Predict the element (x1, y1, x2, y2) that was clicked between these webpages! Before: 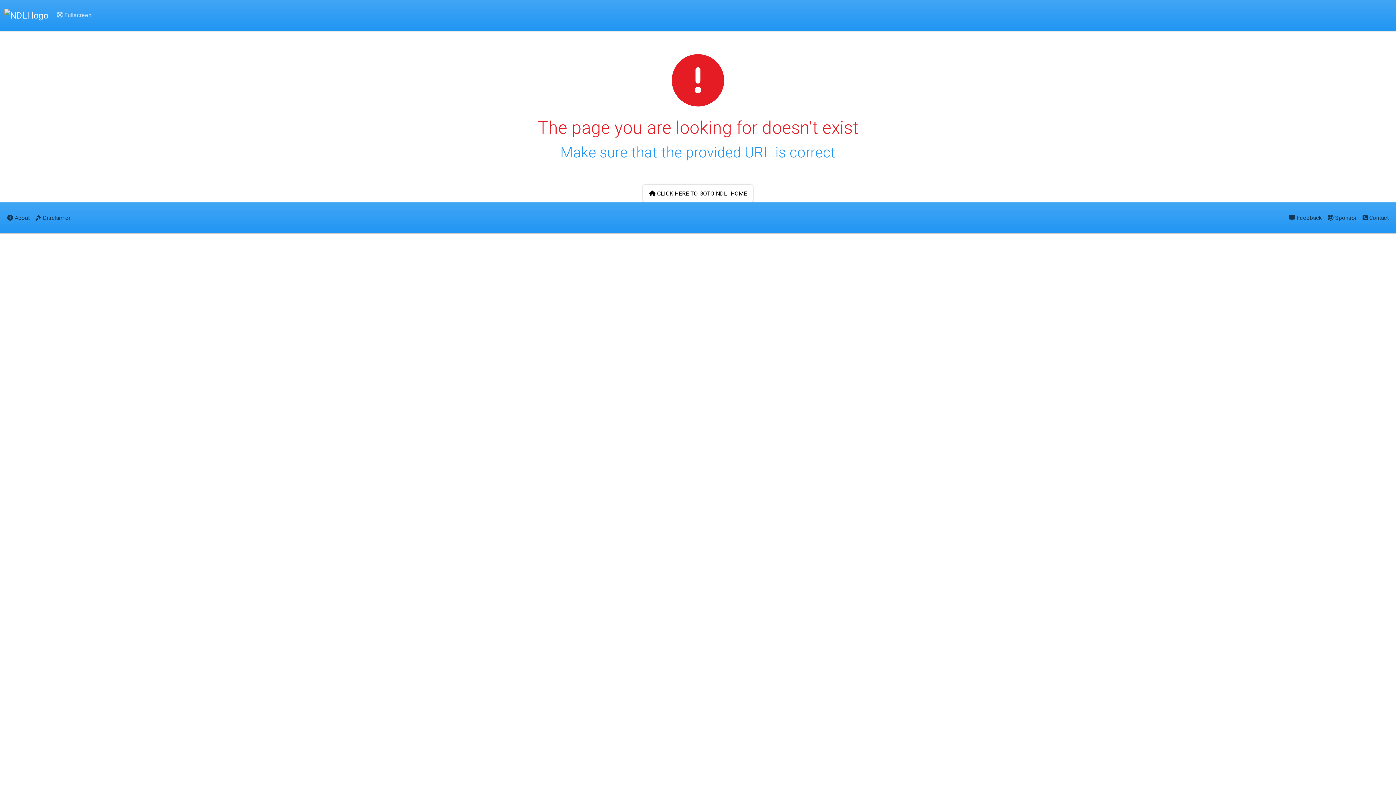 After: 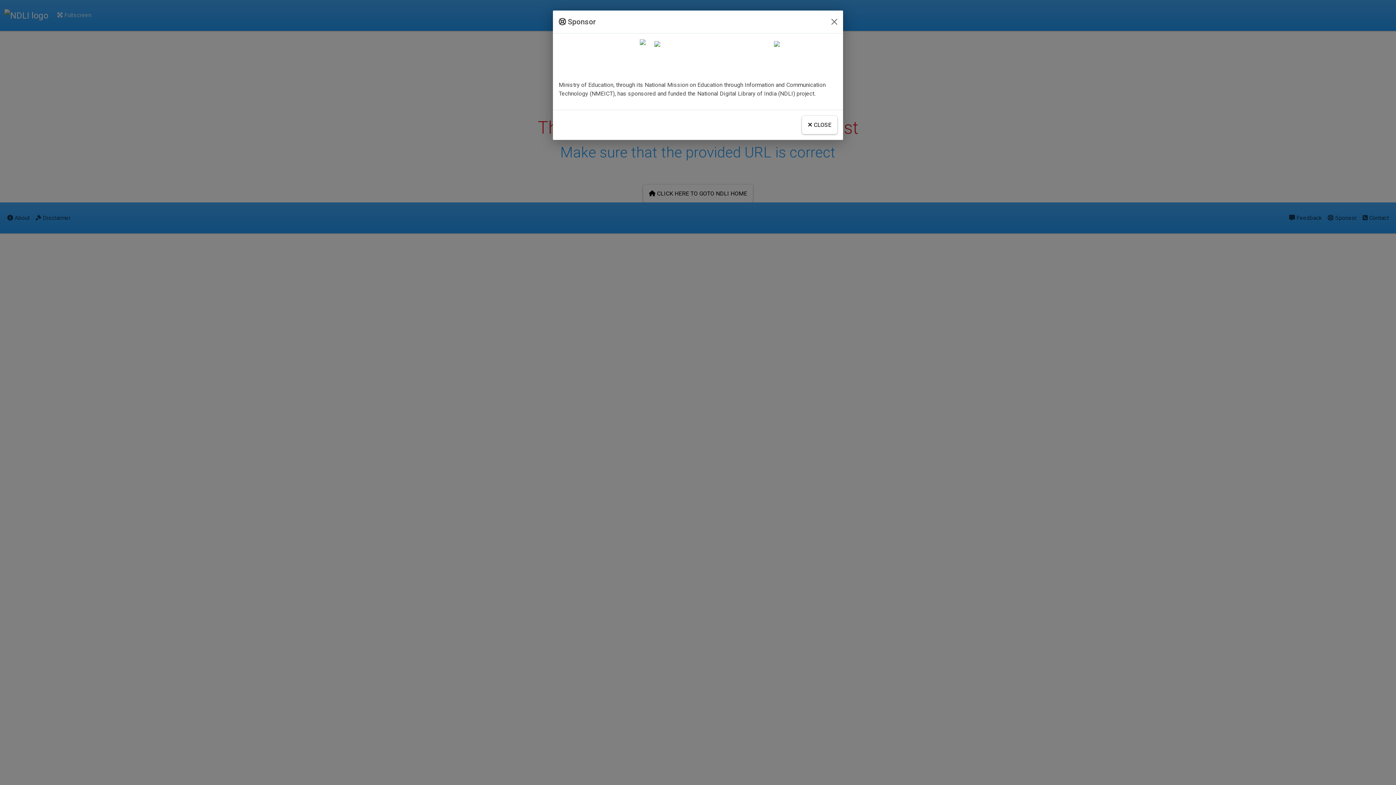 Action: bbox: (1325, 208, 1360, 227) label:  Sponsor